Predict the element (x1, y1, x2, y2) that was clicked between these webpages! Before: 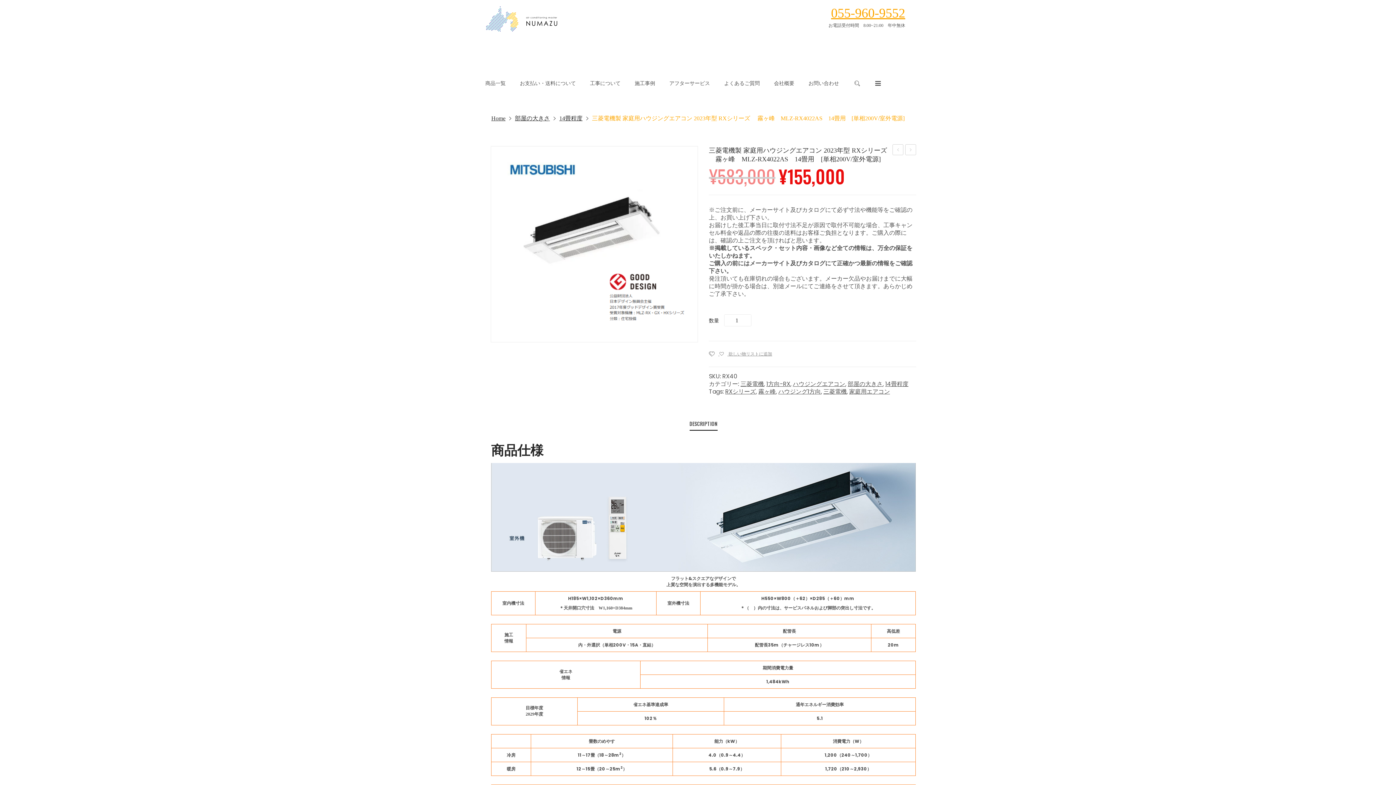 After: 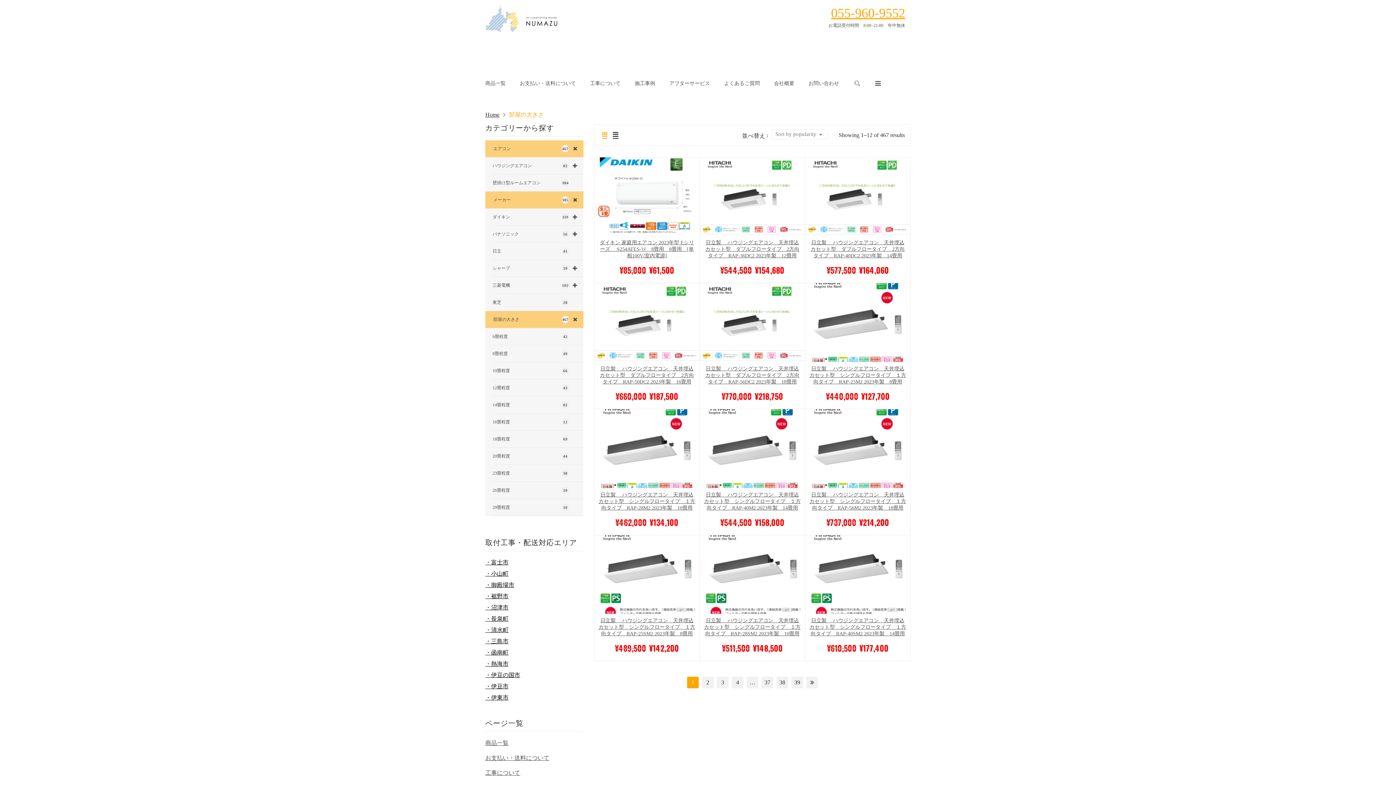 Action: label: 部屋の大きさ bbox: (515, 113, 550, 124)